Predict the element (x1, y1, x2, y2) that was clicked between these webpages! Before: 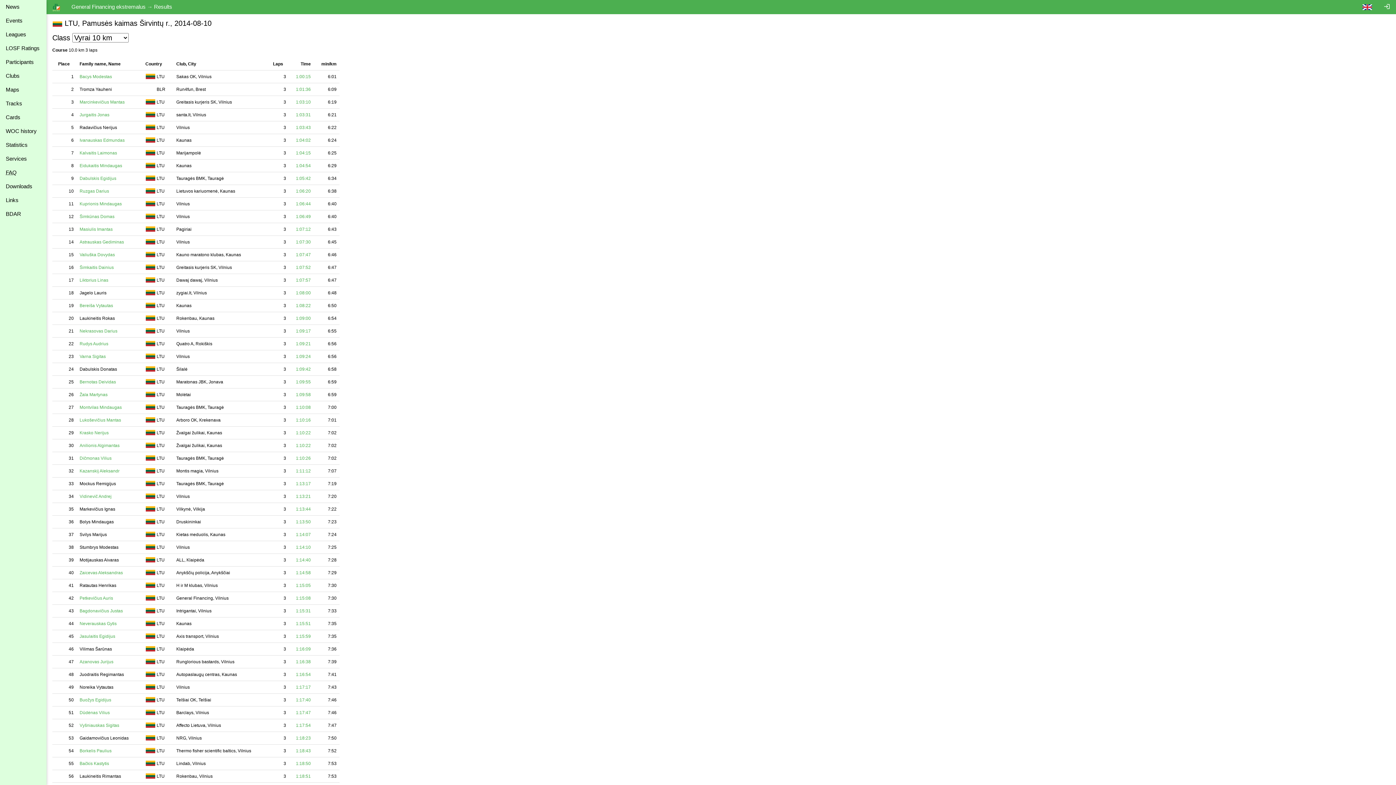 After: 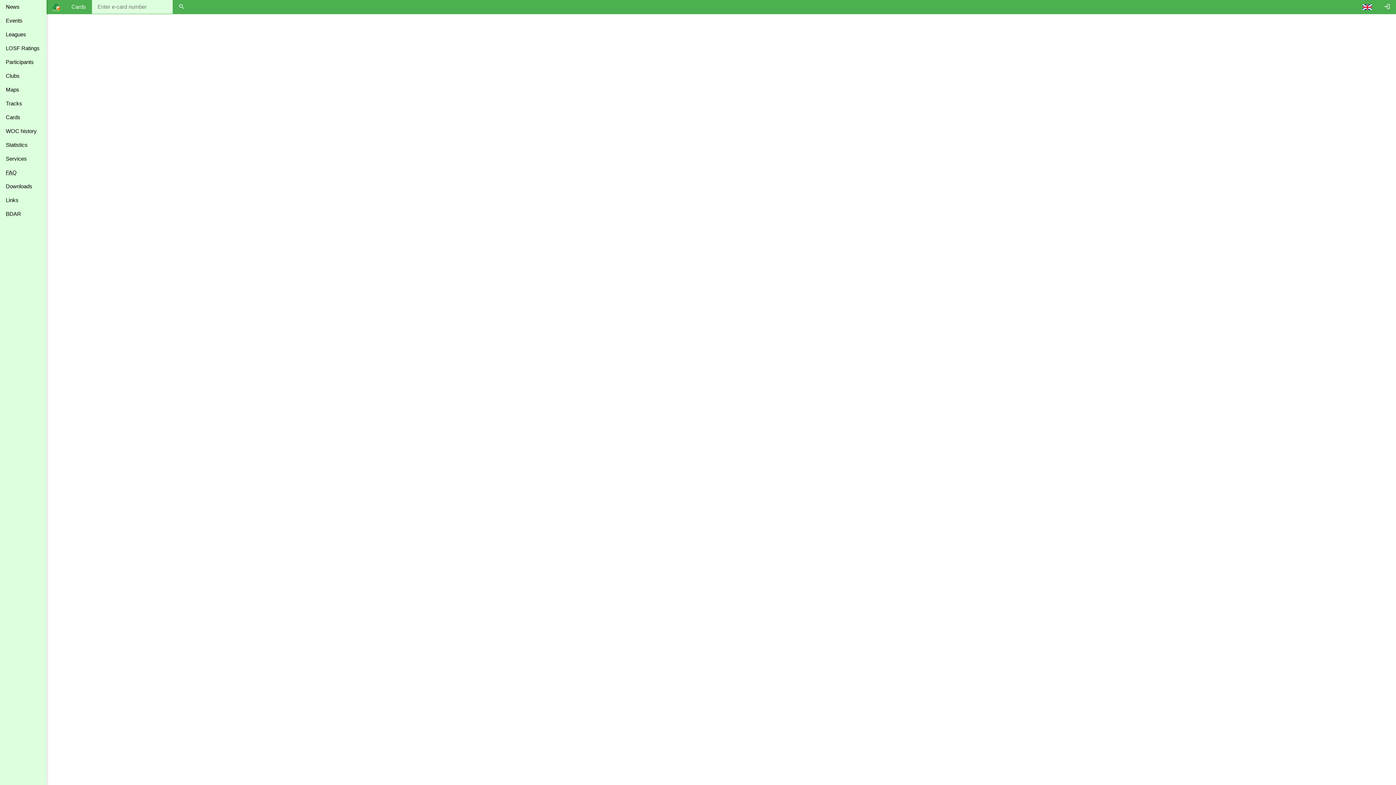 Action: label: Cards bbox: (0, 110, 46, 124)